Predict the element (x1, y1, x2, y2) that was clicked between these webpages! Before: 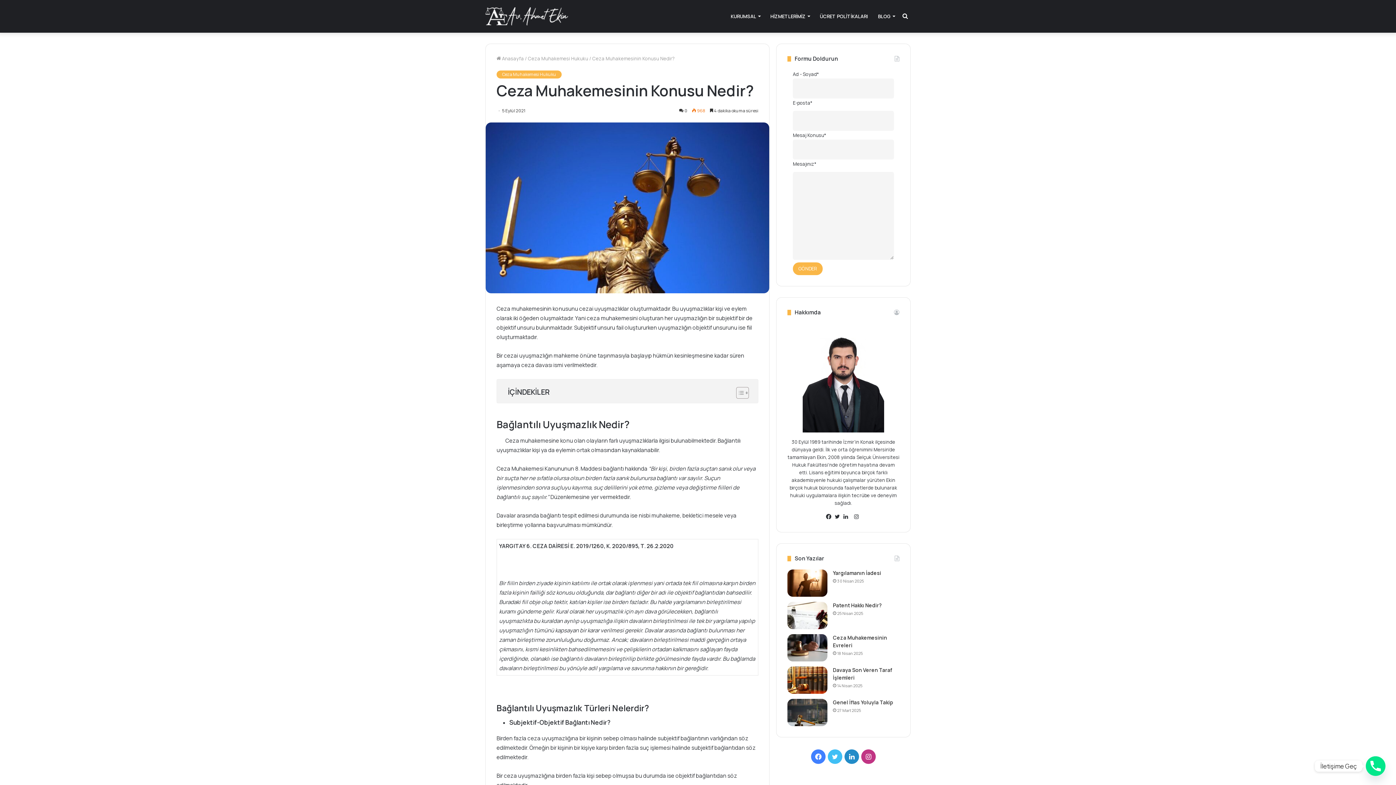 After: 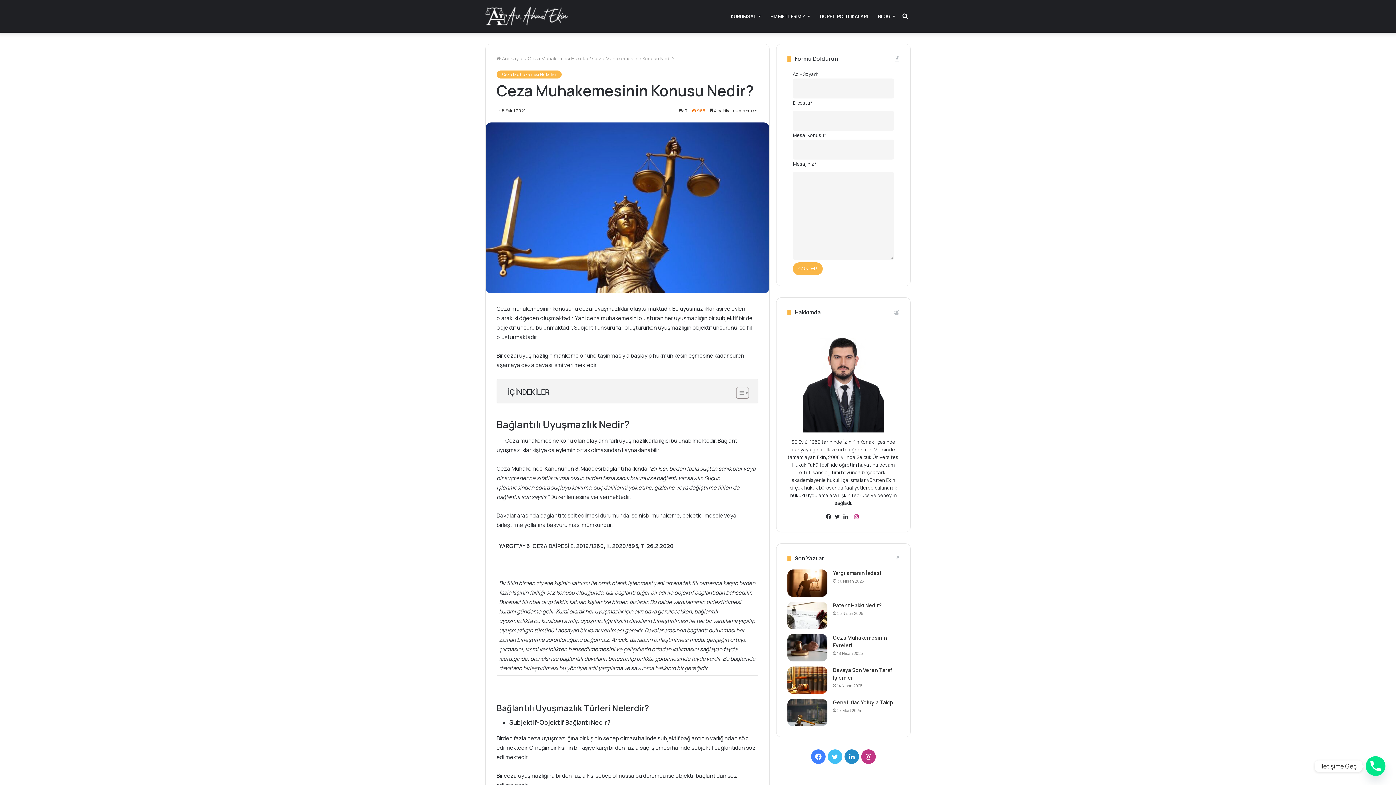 Action: label: Instagram bbox: (852, 512, 861, 521)